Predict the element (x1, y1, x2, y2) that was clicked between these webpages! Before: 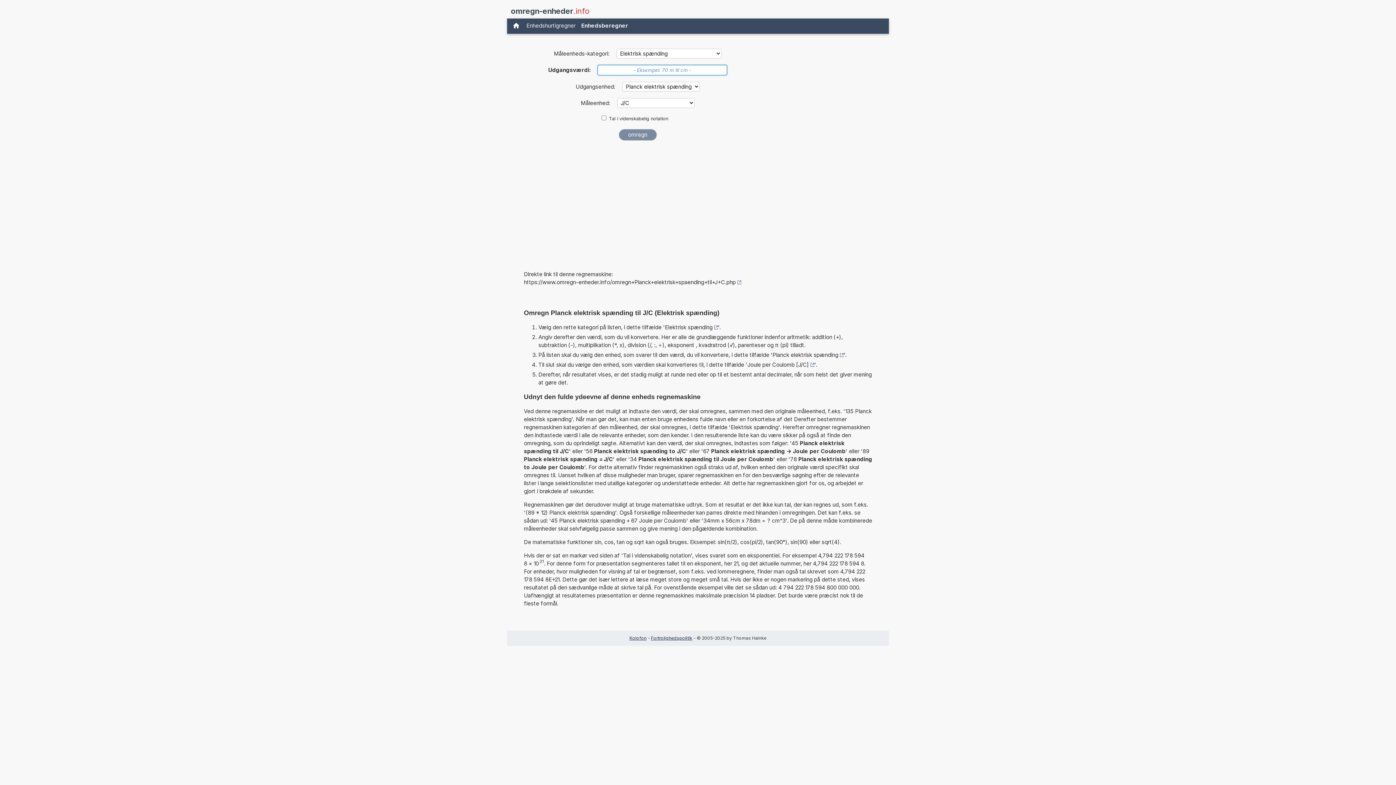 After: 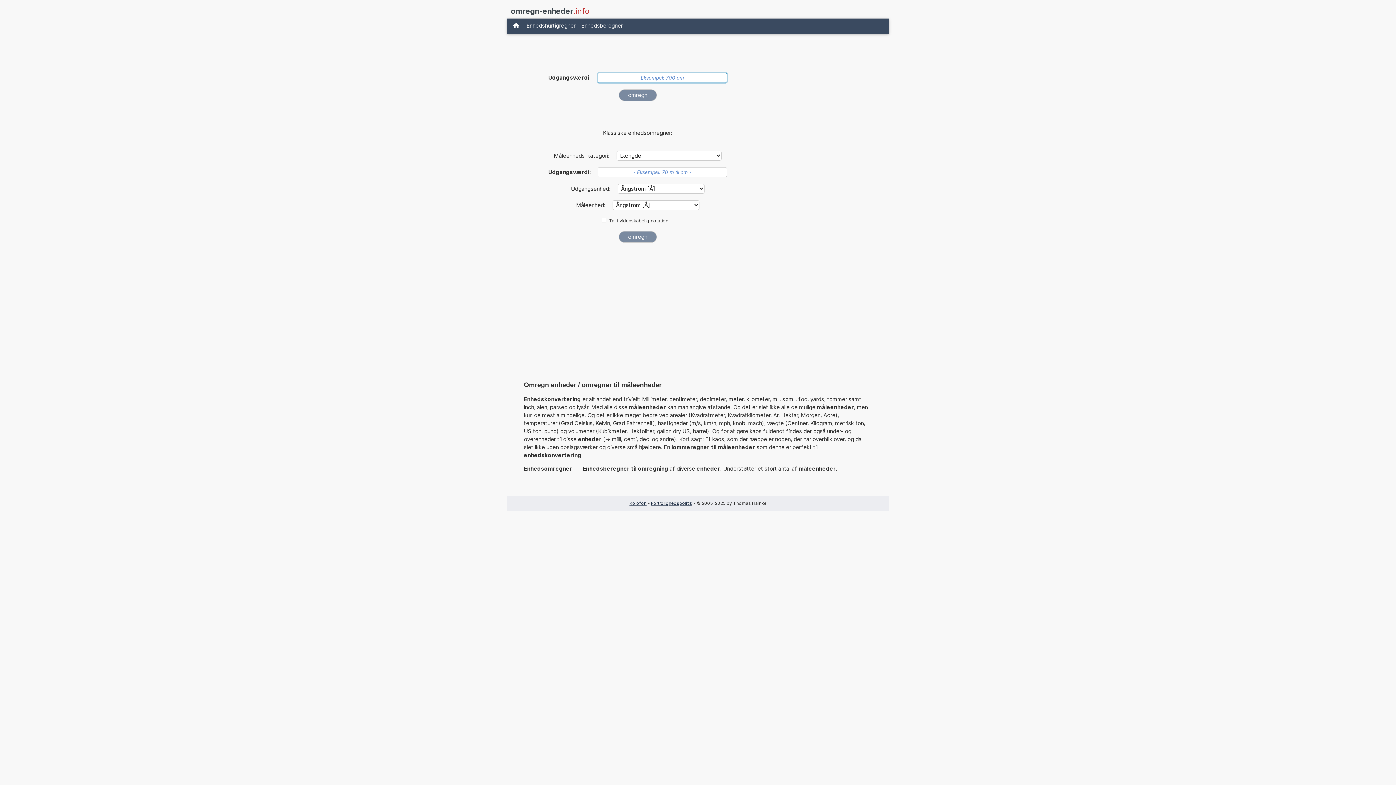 Action: label: omregn-enheder.info bbox: (510, 5, 589, 16)